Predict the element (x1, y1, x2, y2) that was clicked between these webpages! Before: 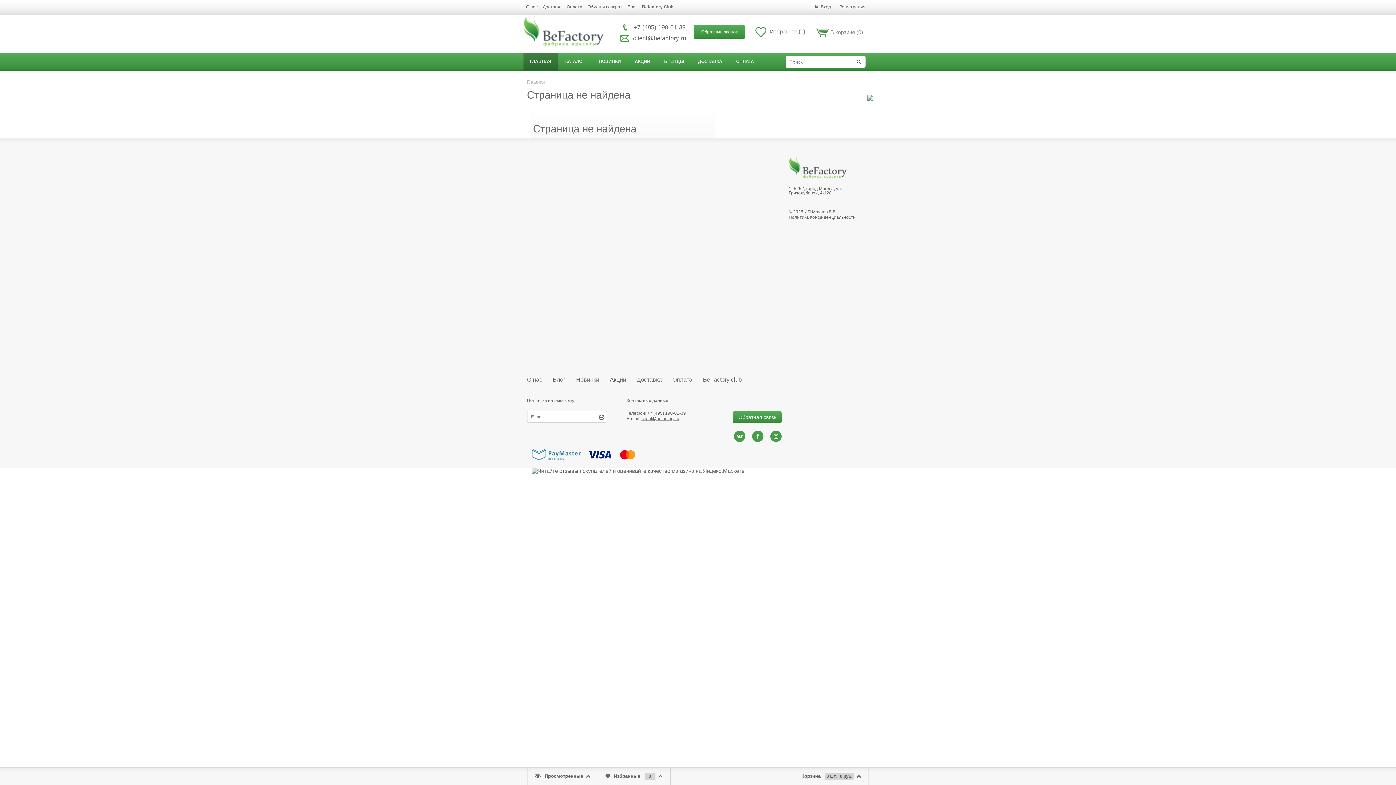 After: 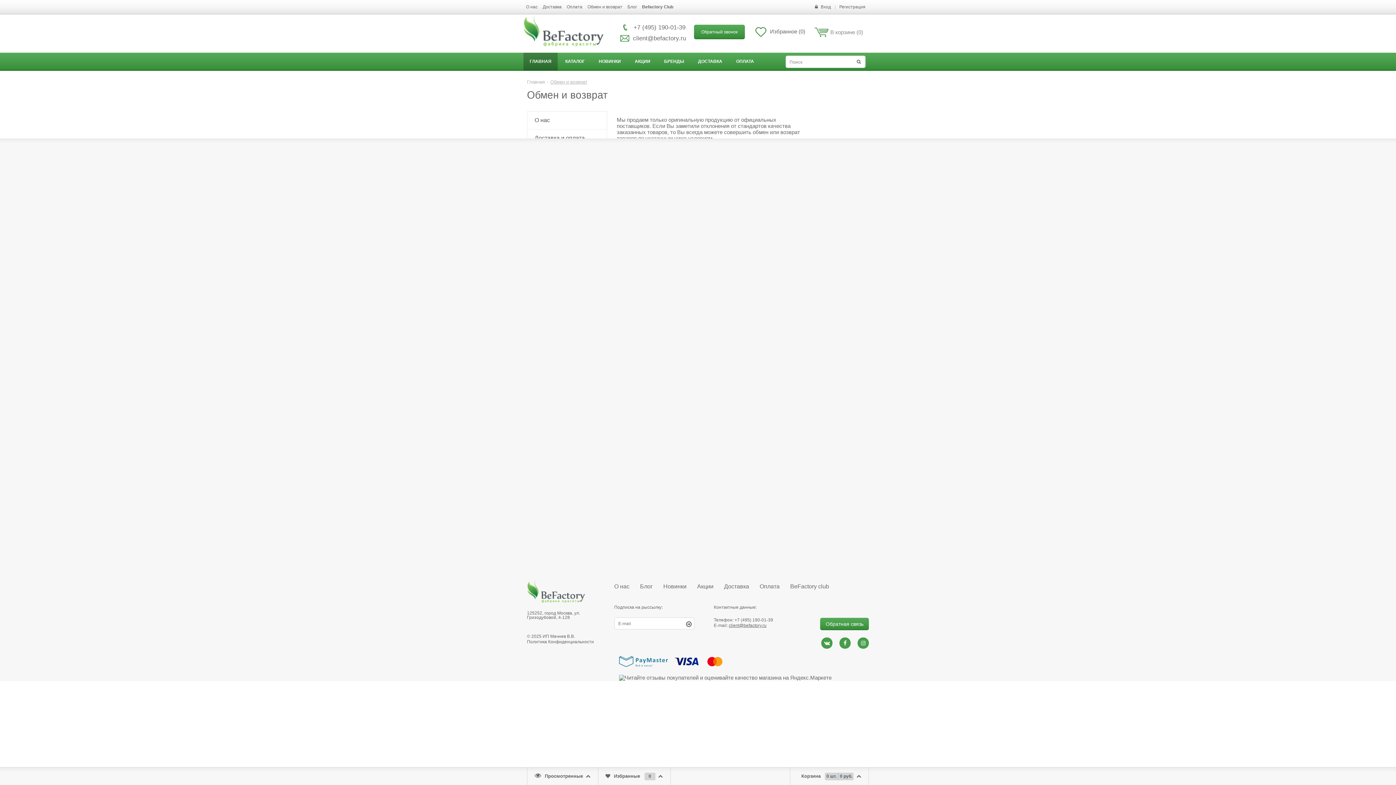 Action: bbox: (585, 0, 625, 14) label: Обмен и возврат